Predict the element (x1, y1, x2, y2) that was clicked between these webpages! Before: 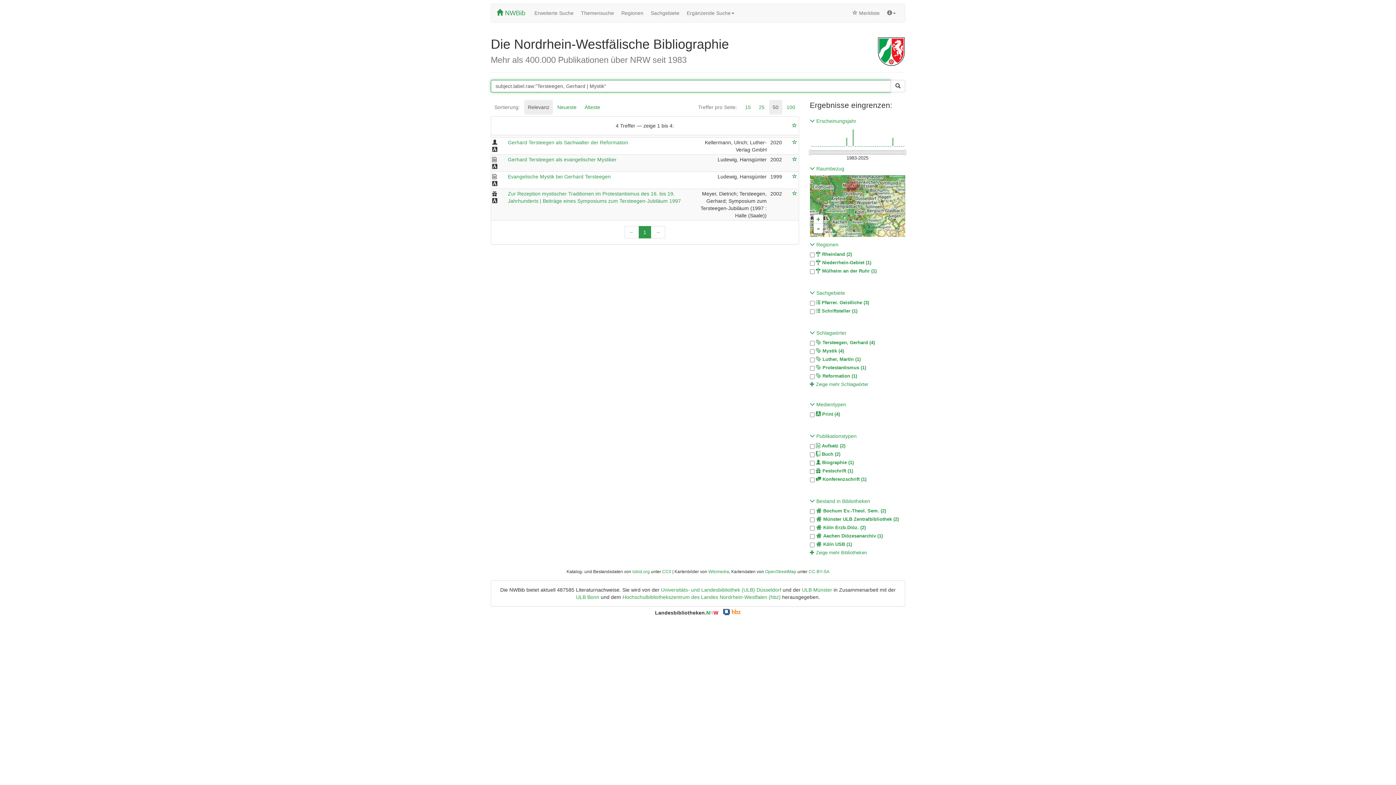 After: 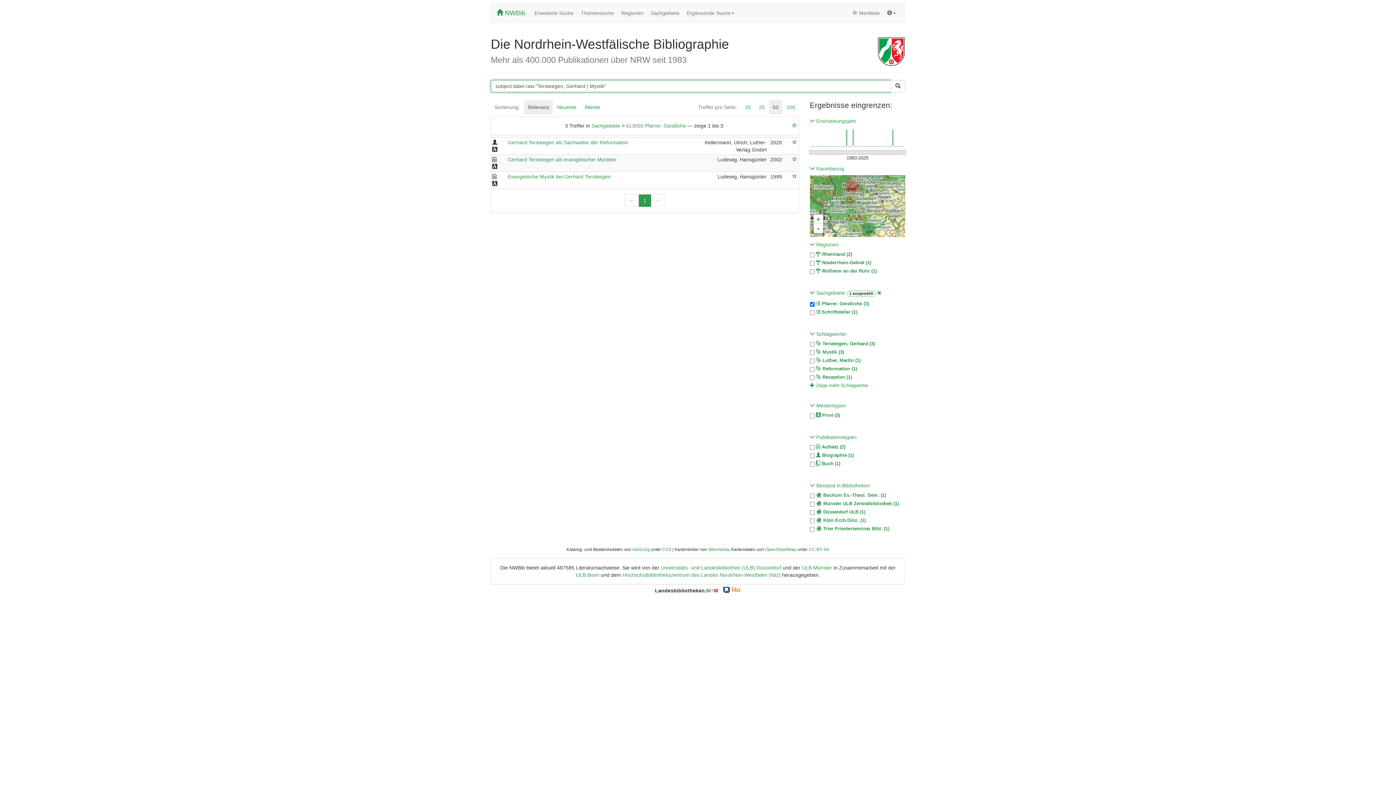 Action: label:   Pfarrer. Geistliche (3) bbox: (810, 300, 869, 305)